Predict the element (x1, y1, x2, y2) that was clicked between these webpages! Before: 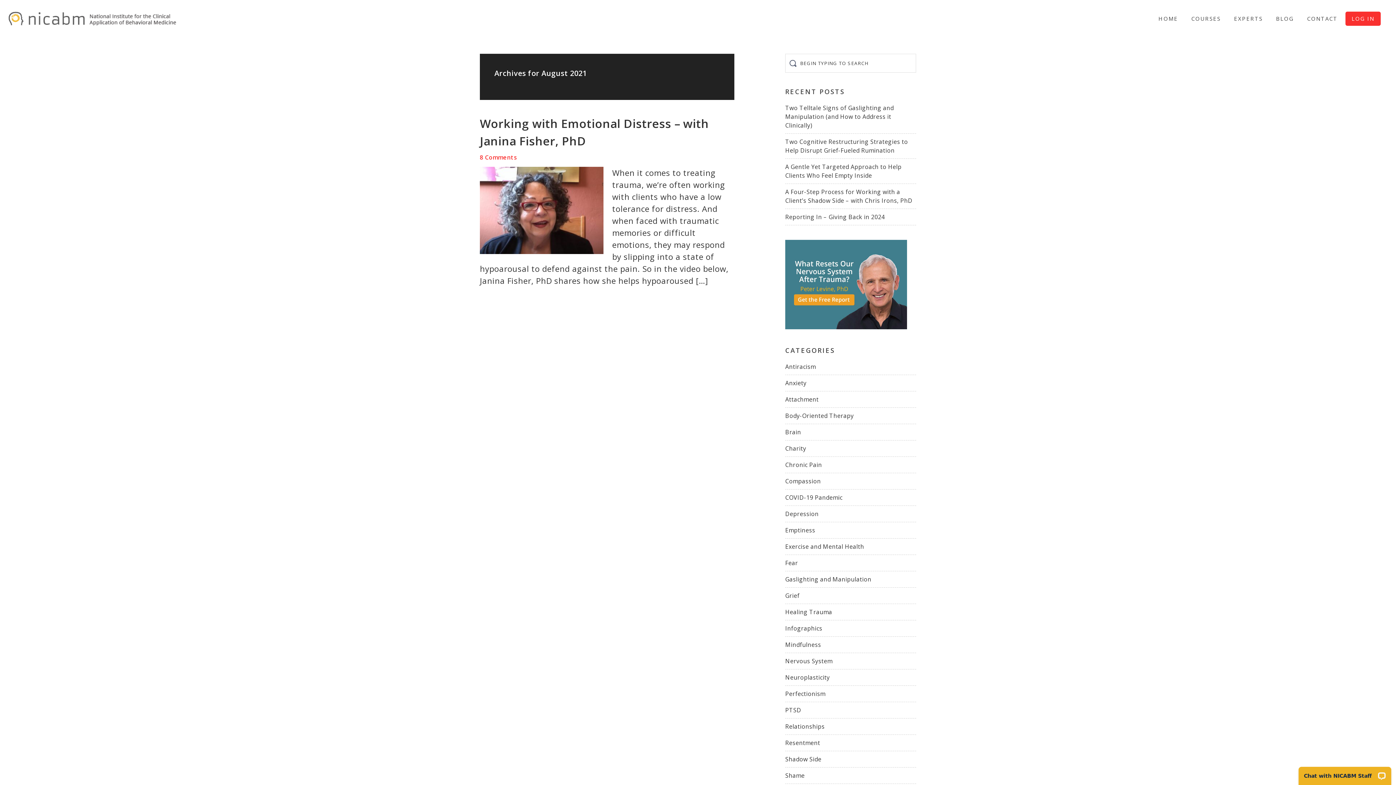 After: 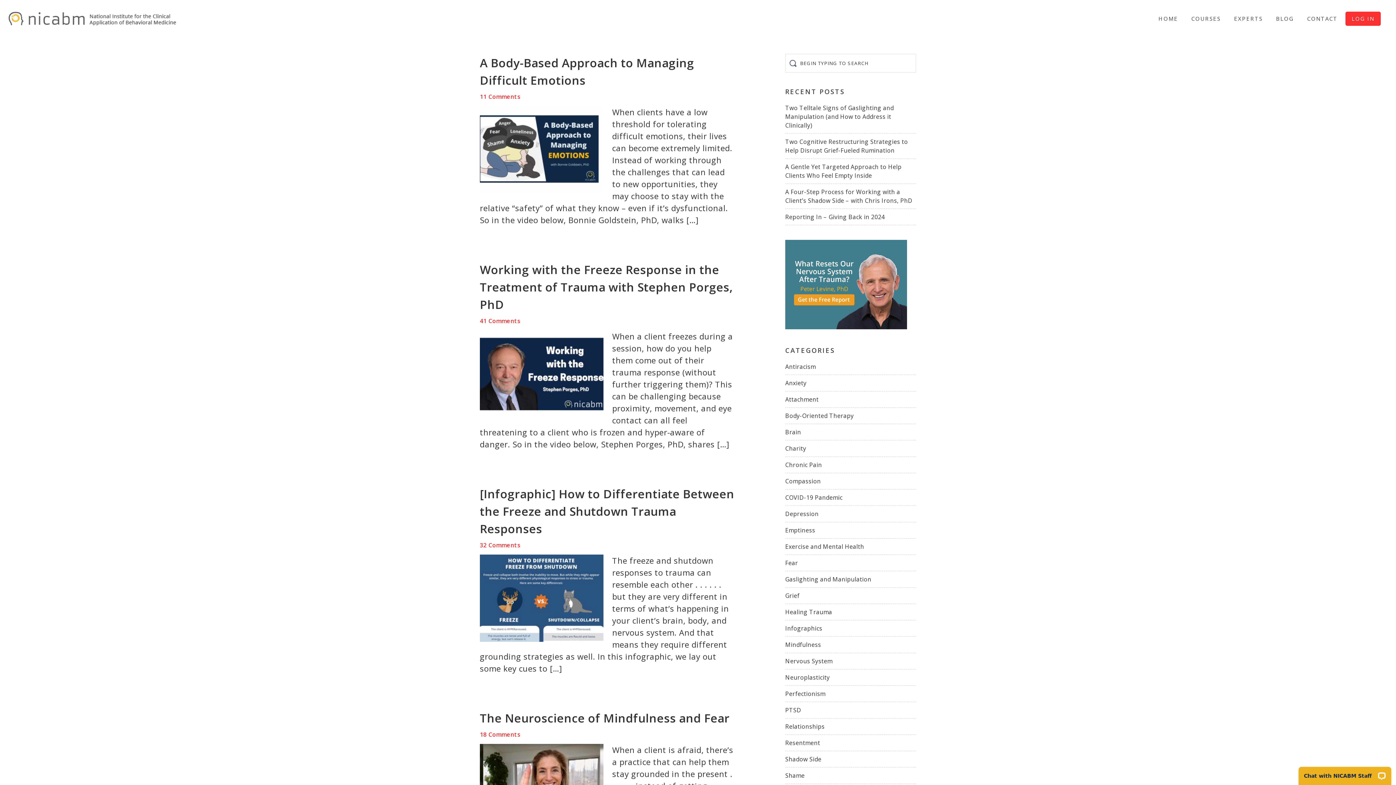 Action: label: Body-Oriented Therapy bbox: (785, 411, 854, 419)